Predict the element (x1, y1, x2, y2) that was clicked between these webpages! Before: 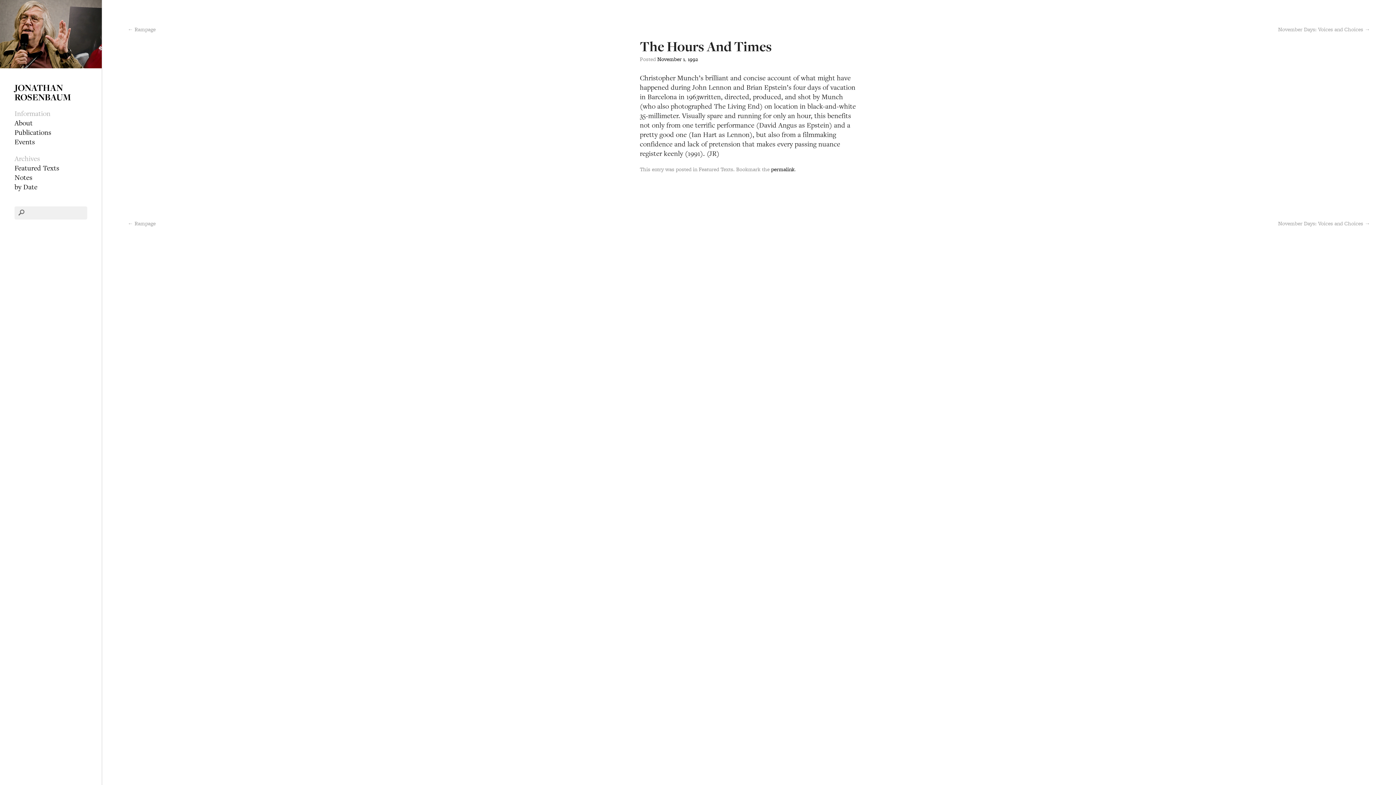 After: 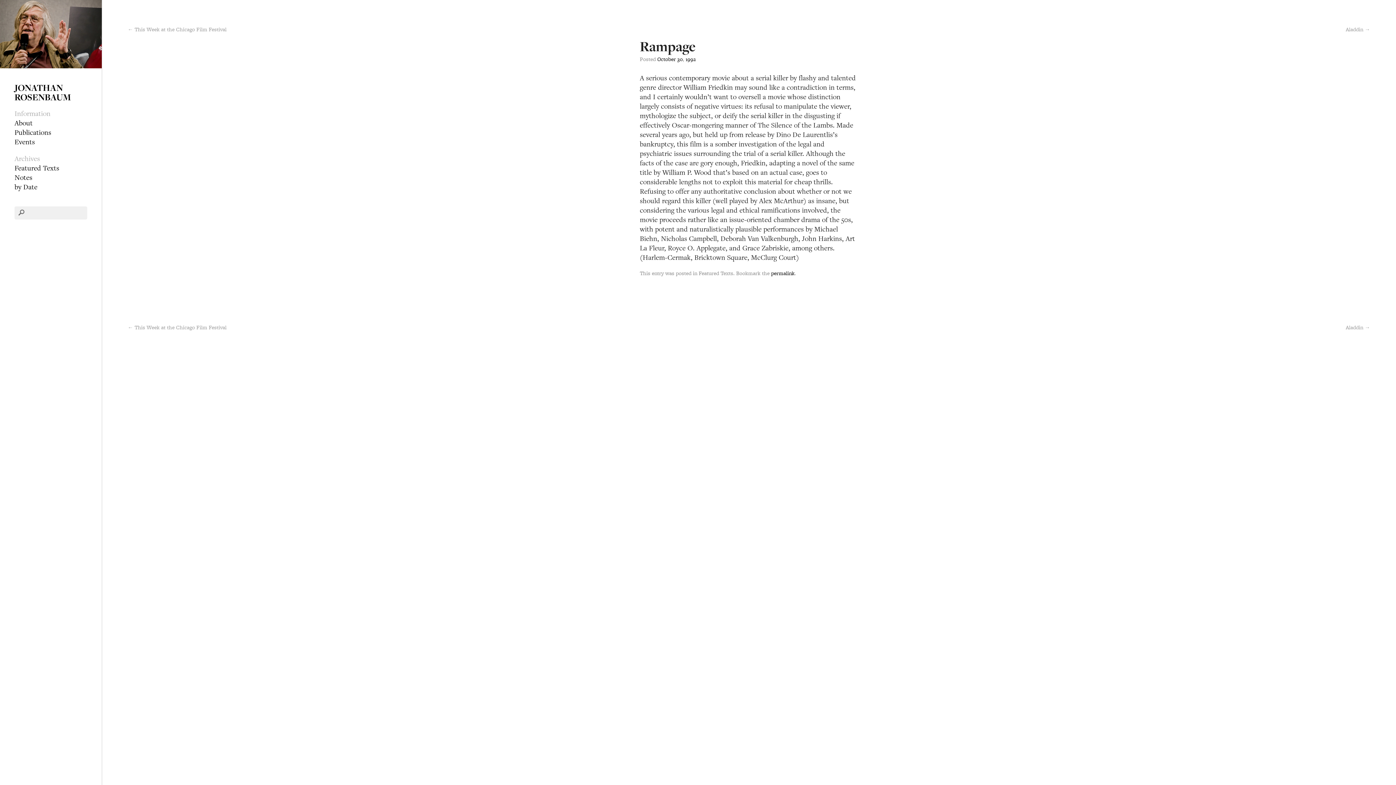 Action: bbox: (127, 219, 155, 227) label: ← Rampage